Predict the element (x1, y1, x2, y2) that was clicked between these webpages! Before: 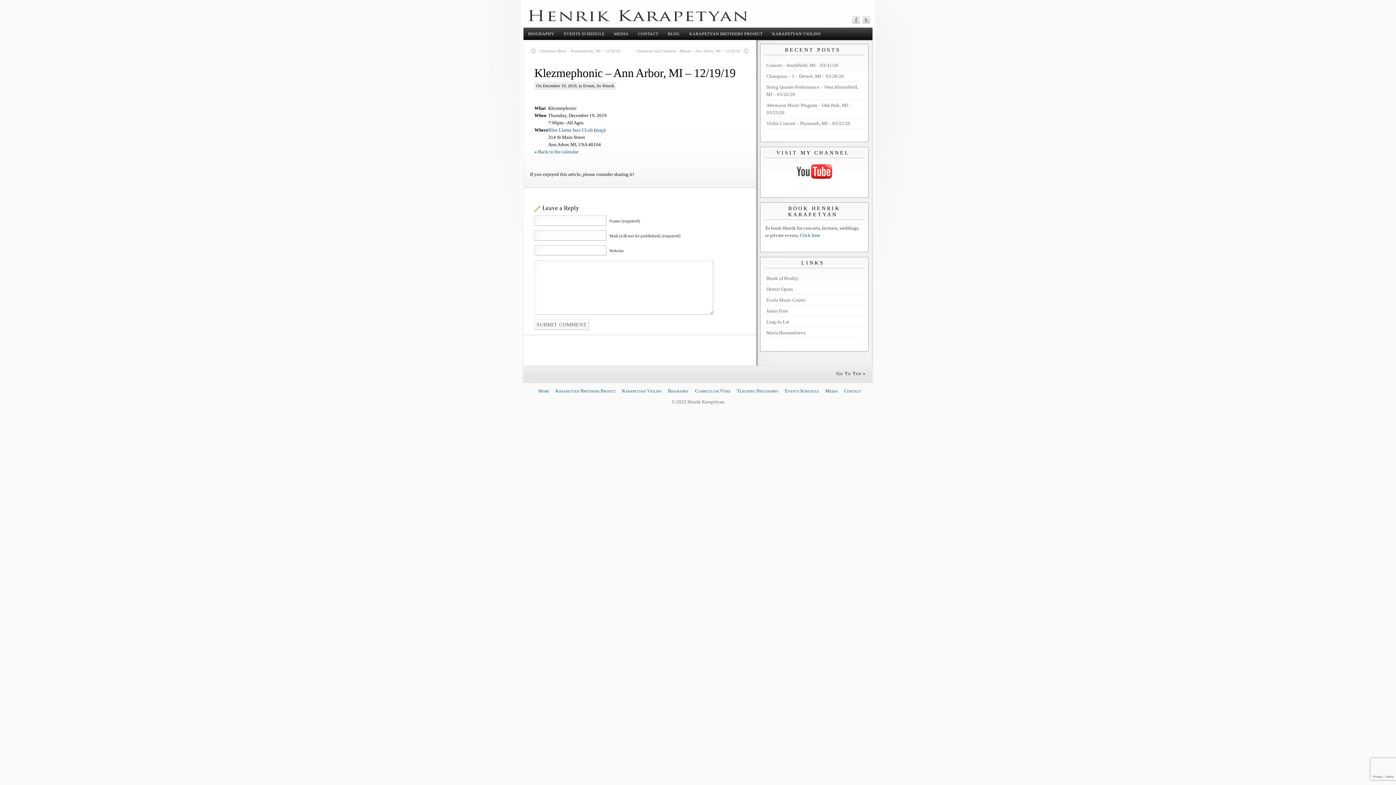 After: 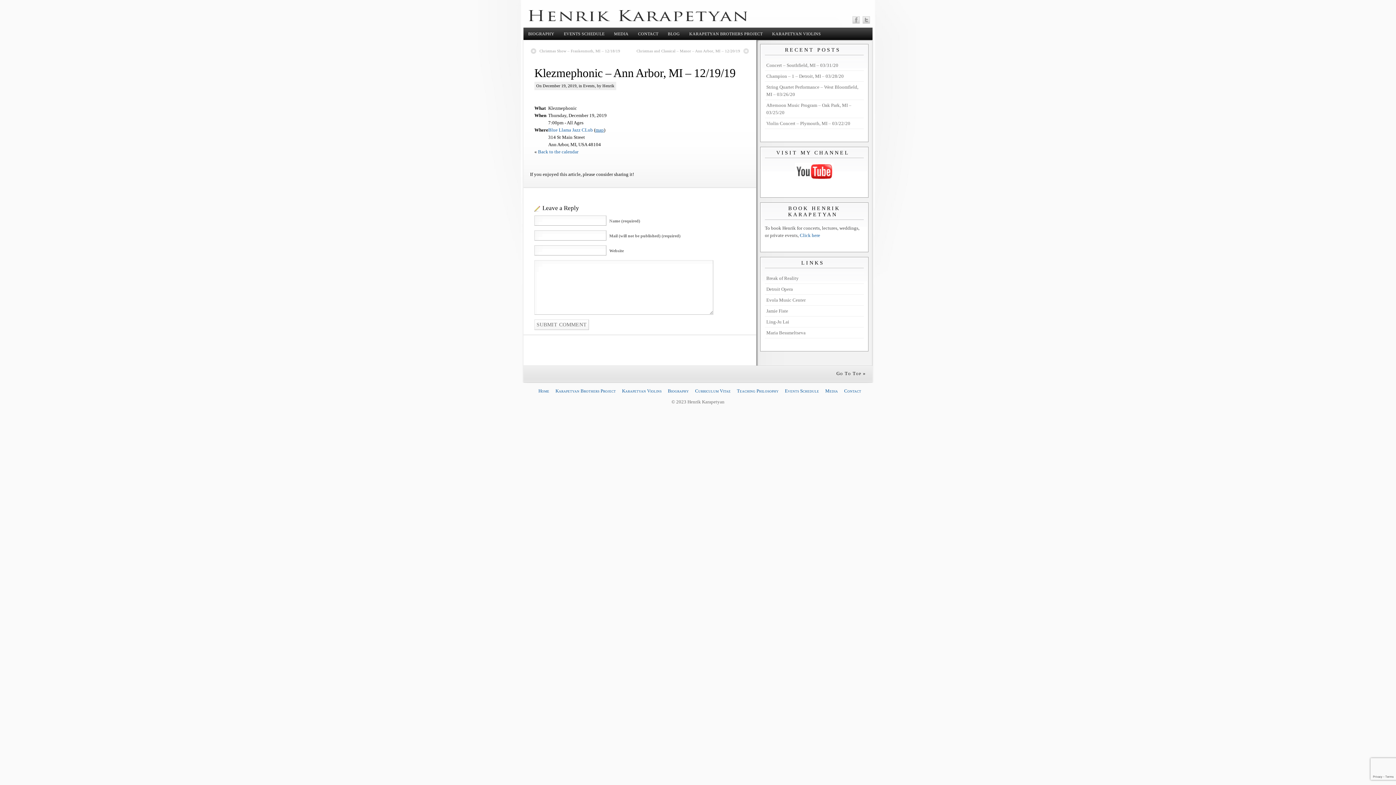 Action: label: map bbox: (595, 127, 604, 132)